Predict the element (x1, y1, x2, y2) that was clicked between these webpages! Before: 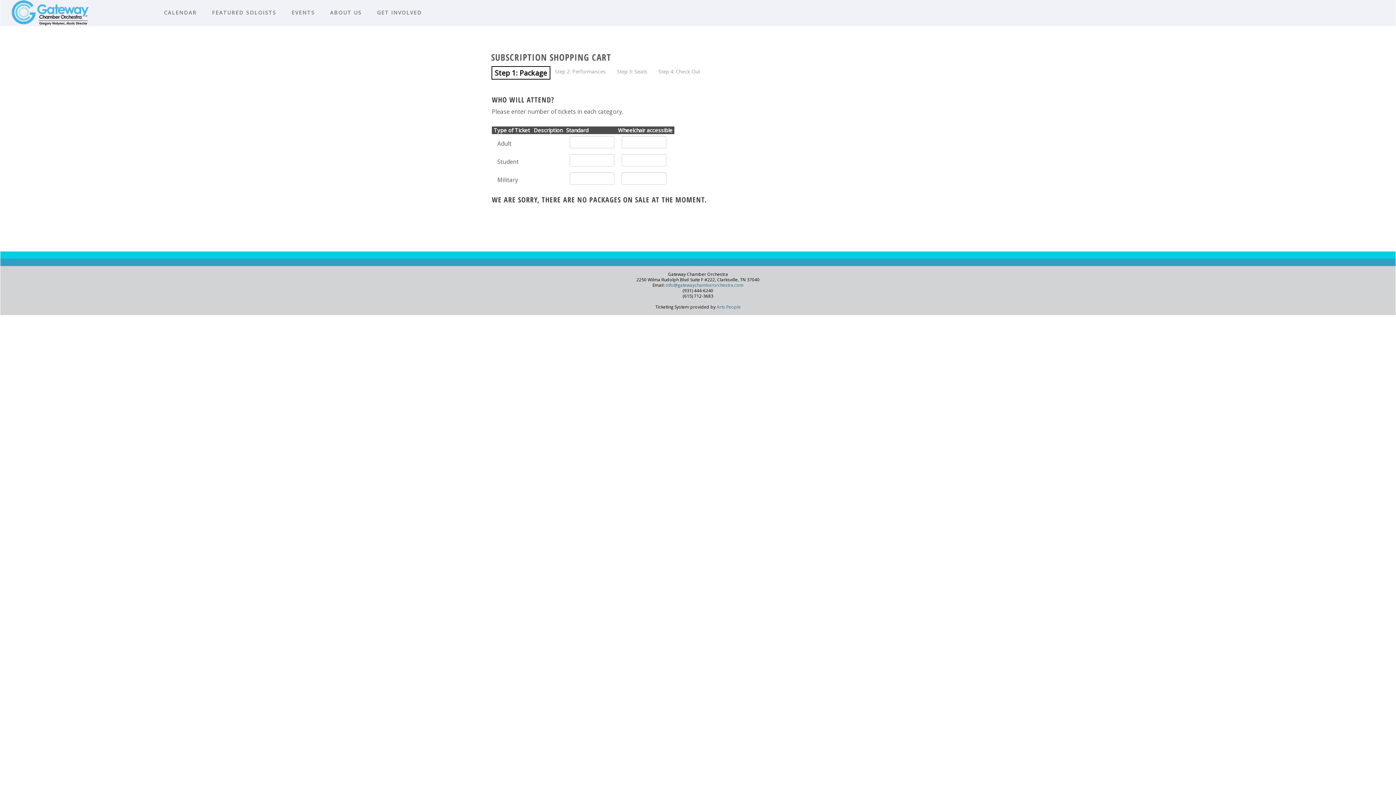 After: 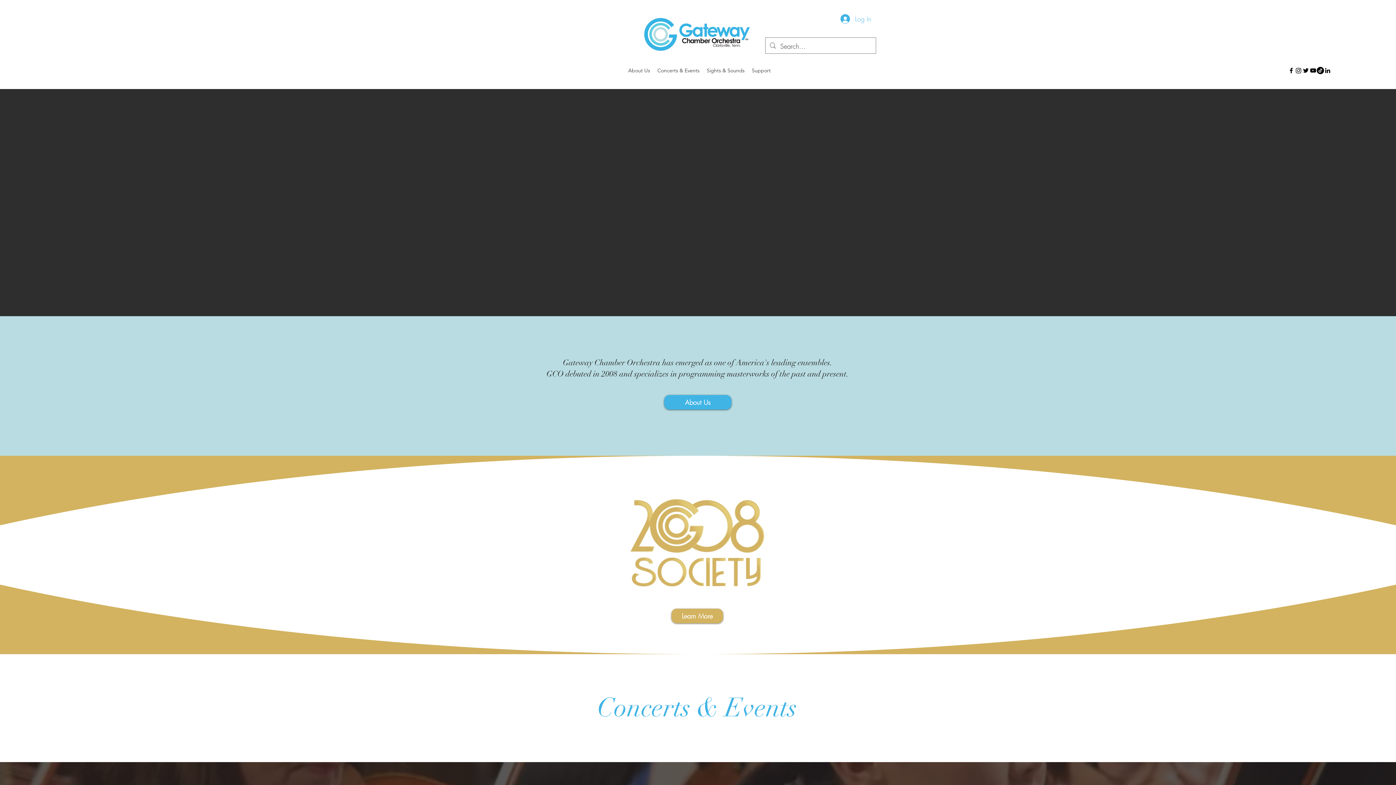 Action: bbox: (212, 9, 276, 16) label: FEATURED SOLOISTS